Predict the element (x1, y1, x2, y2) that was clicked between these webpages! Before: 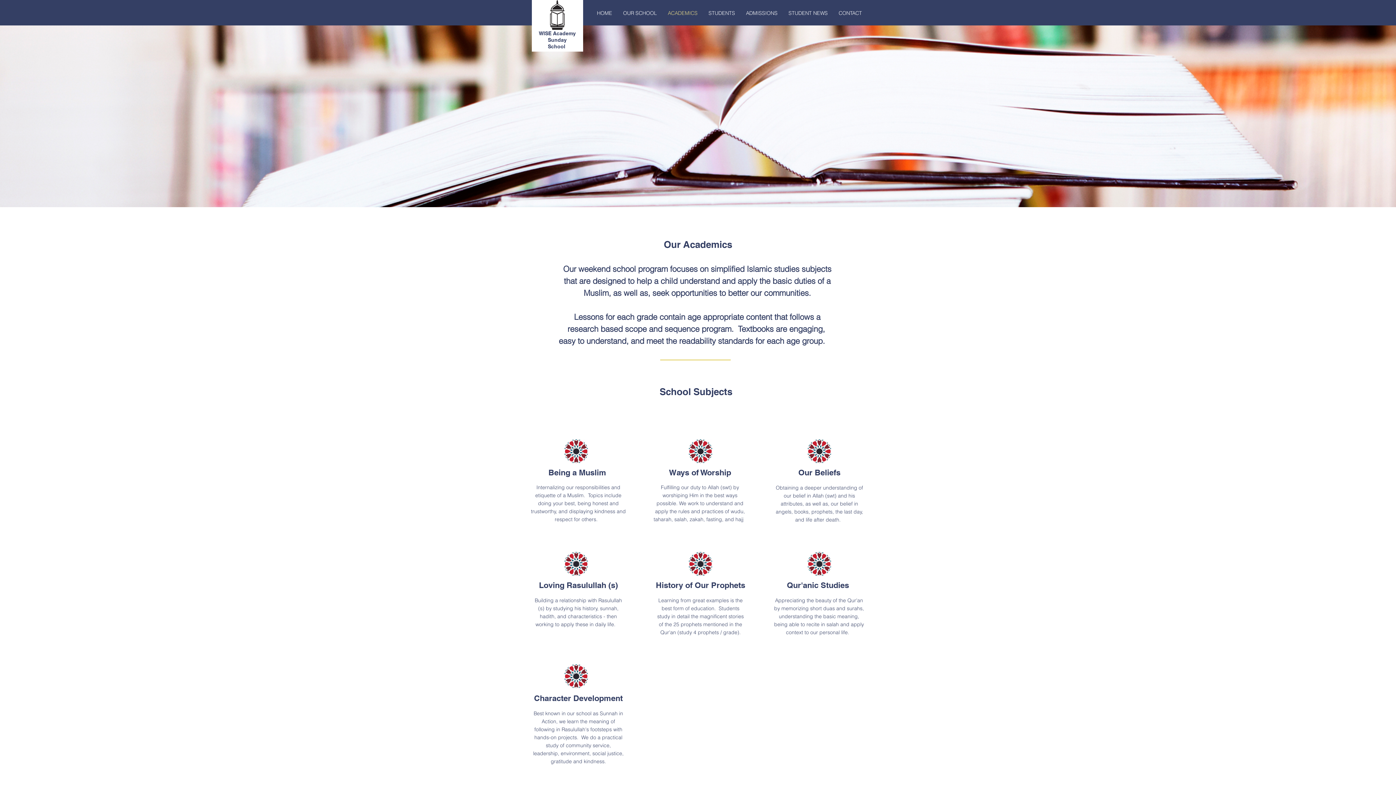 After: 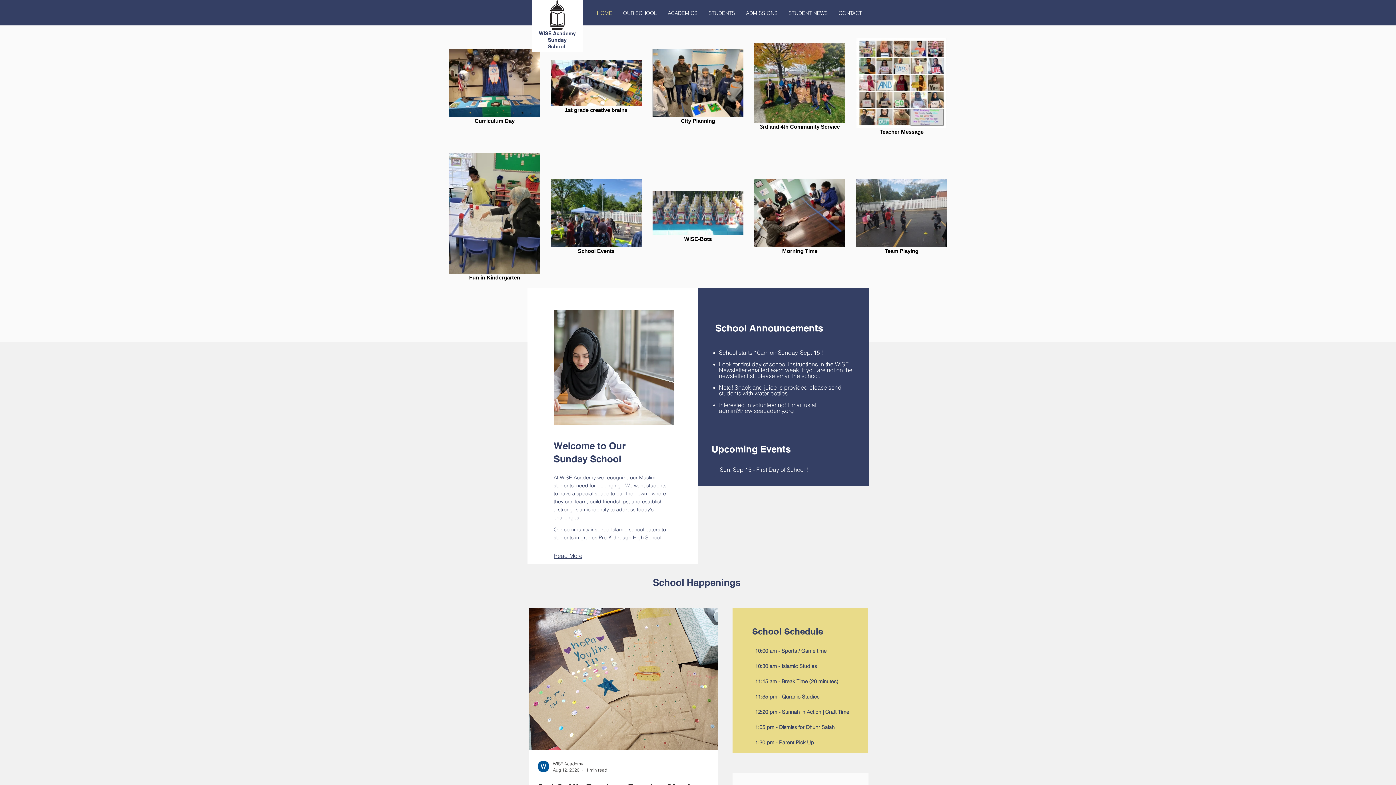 Action: bbox: (591, 4, 617, 22) label: HOME